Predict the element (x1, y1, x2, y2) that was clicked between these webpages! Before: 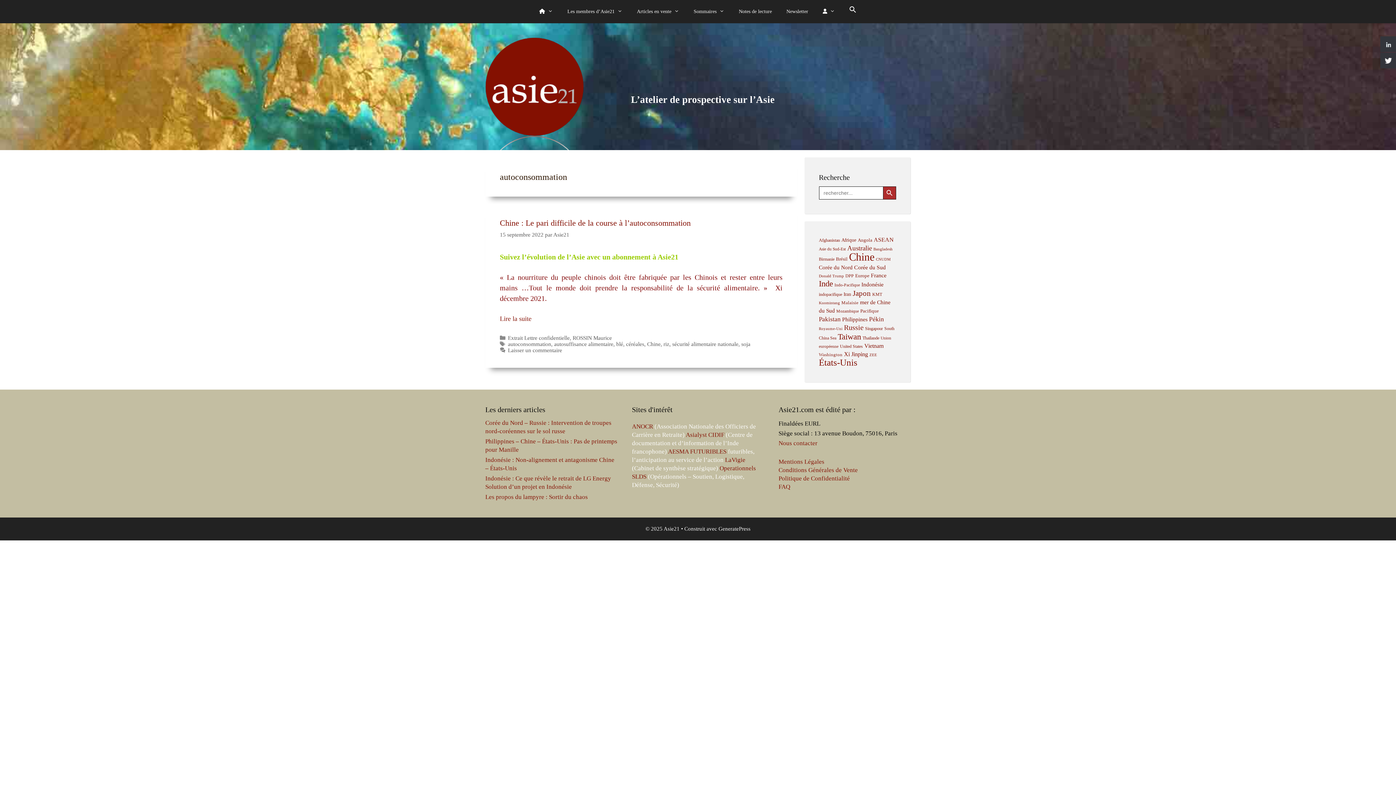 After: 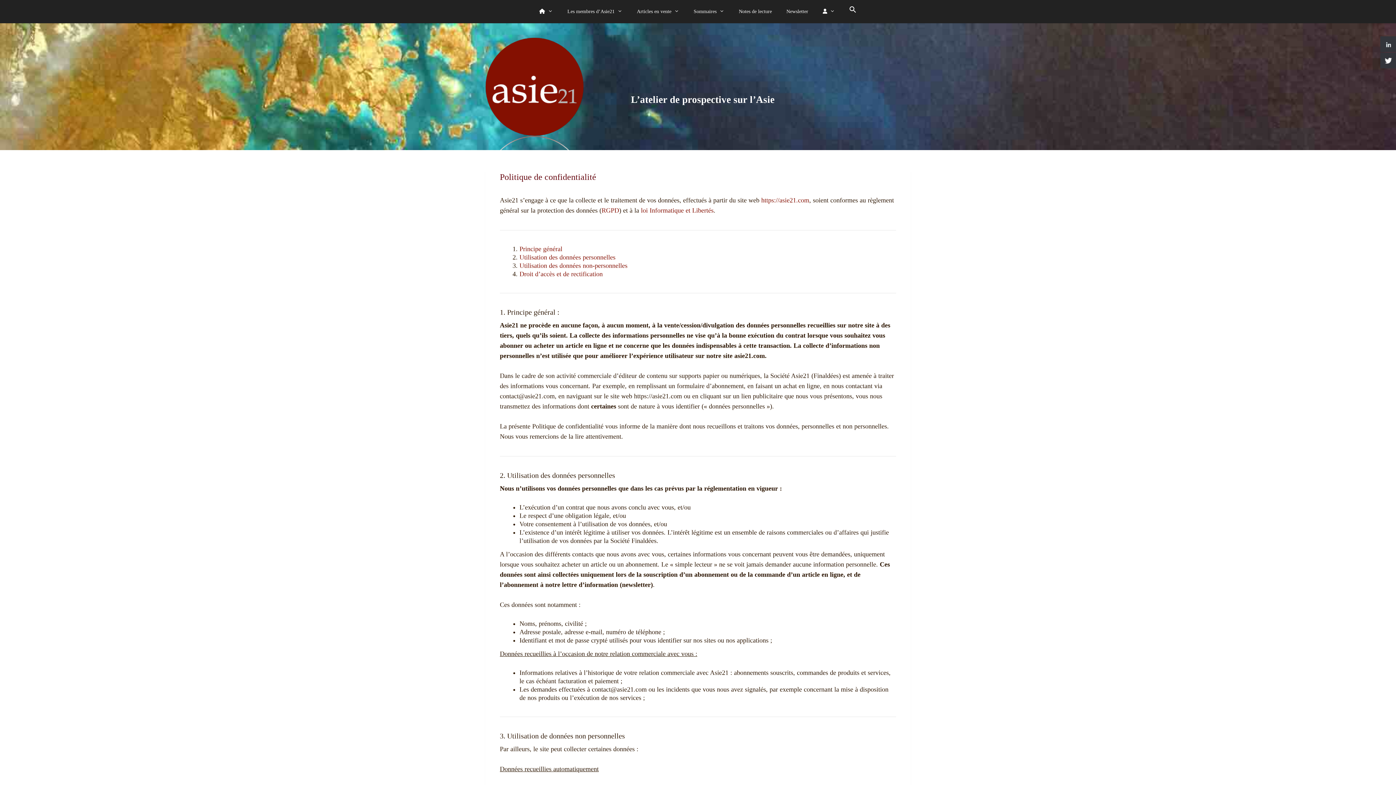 Action: bbox: (778, 475, 850, 482) label: Politique de Confidentialité